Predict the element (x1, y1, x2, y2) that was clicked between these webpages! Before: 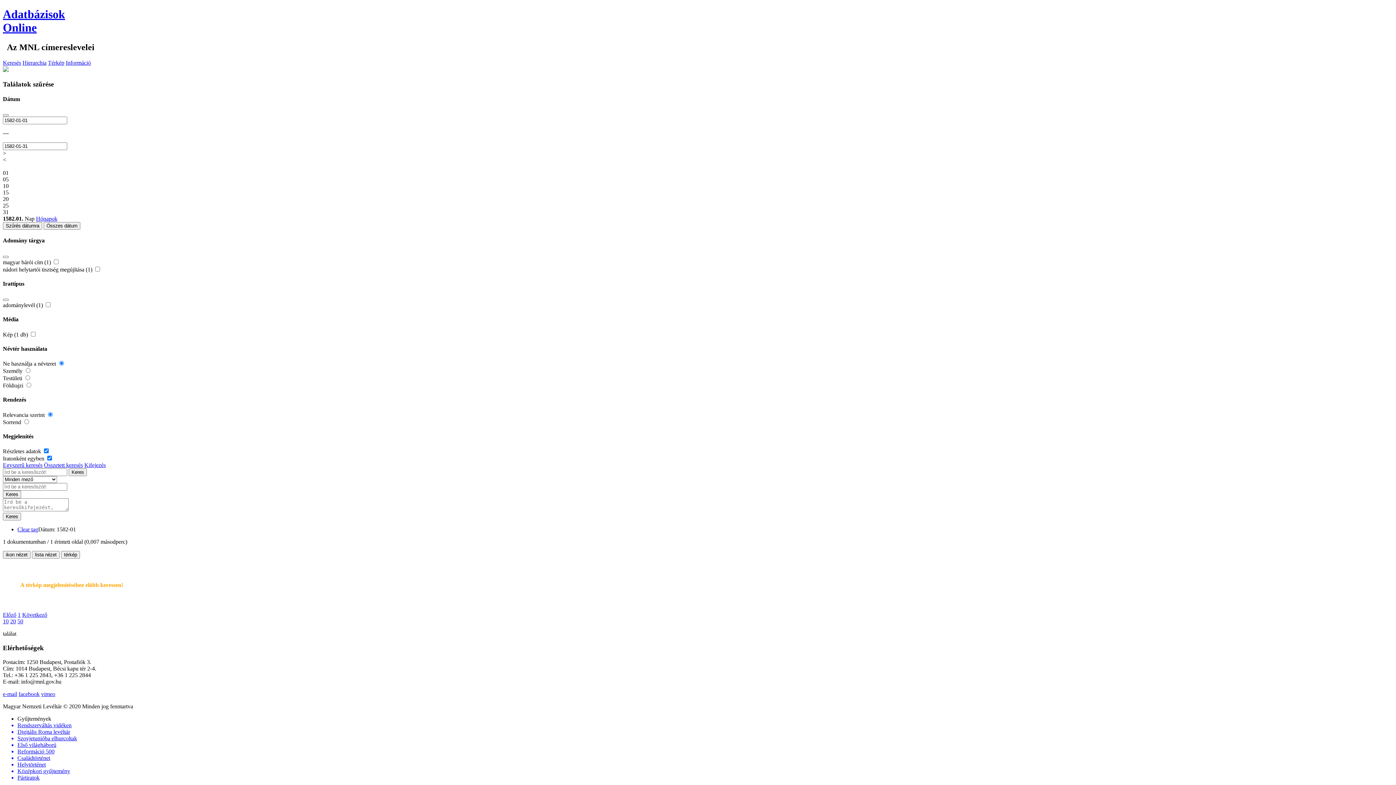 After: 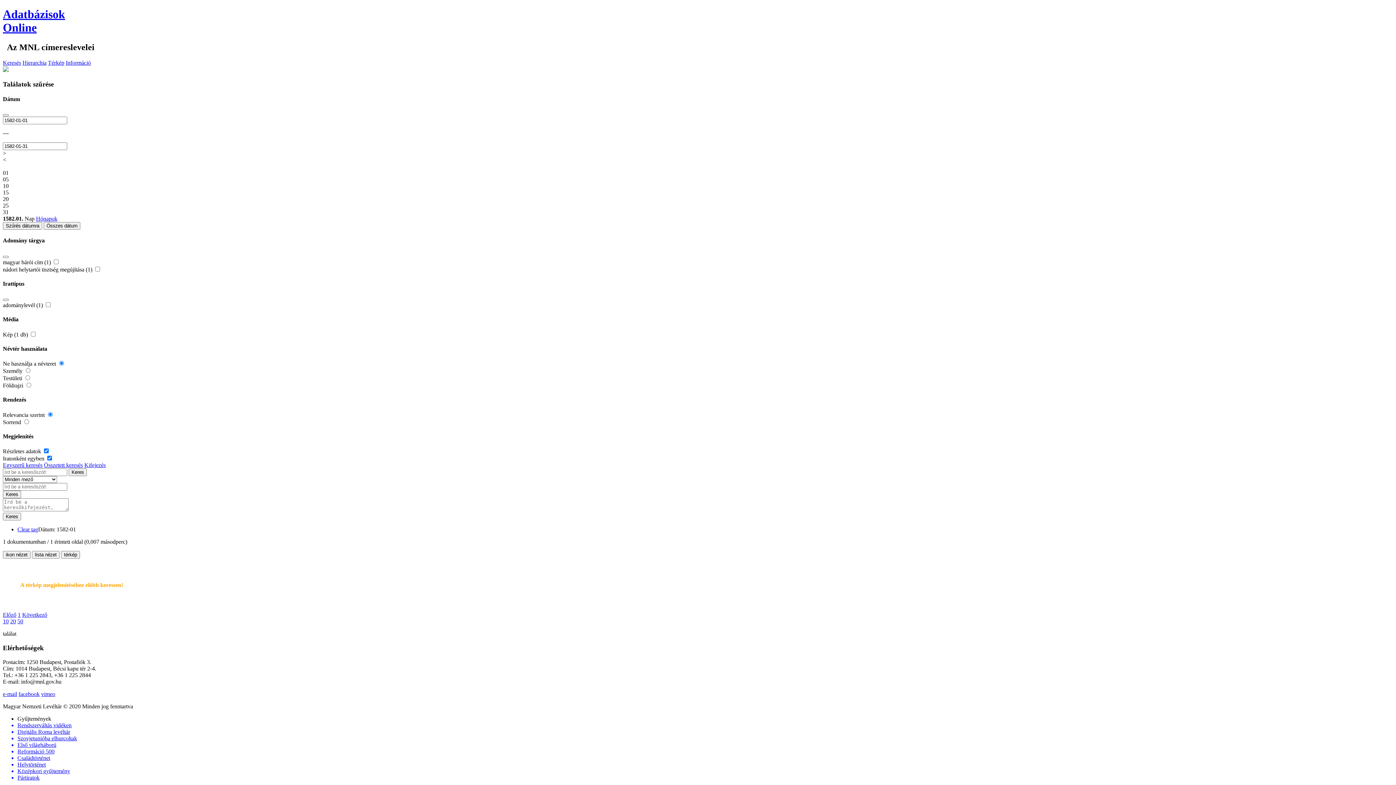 Action: bbox: (2, 176, 8, 182) label: 05